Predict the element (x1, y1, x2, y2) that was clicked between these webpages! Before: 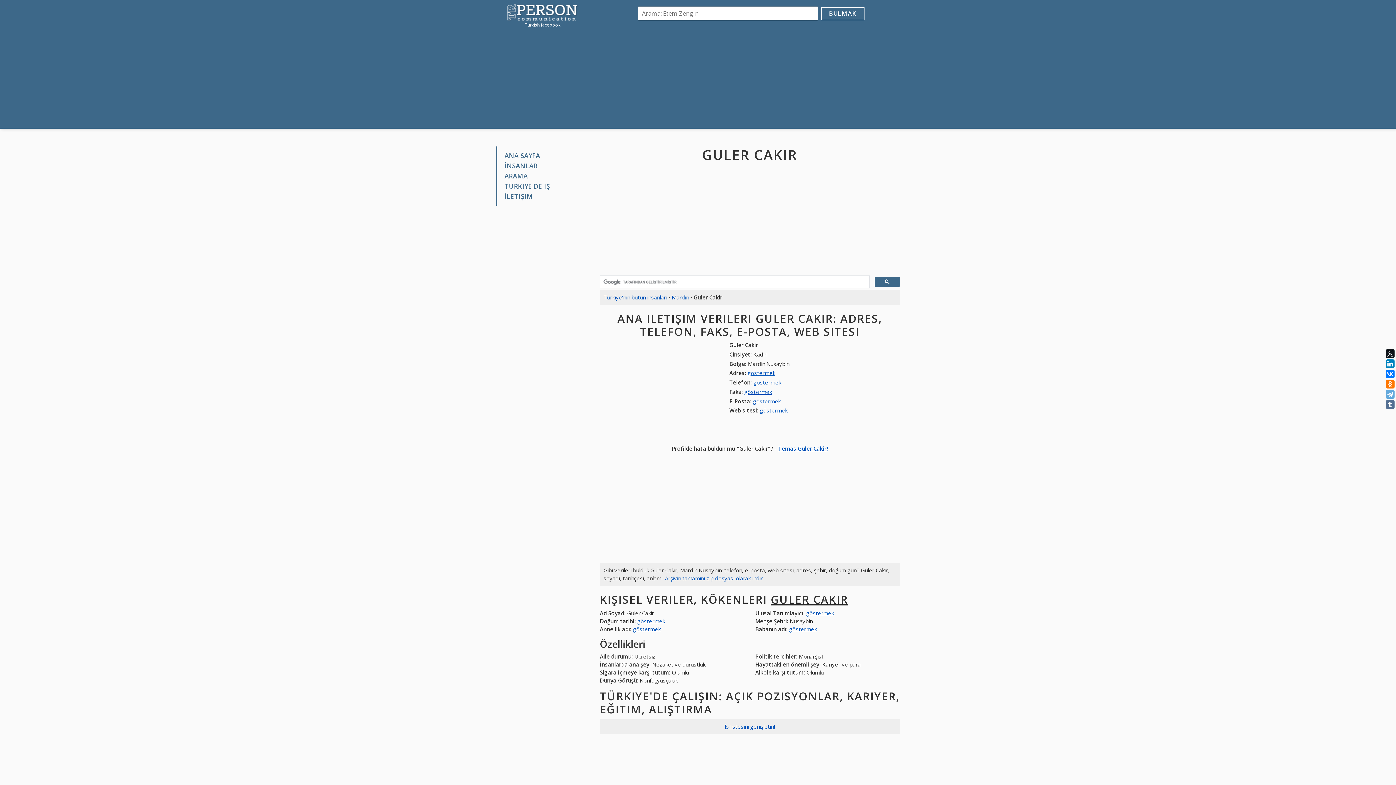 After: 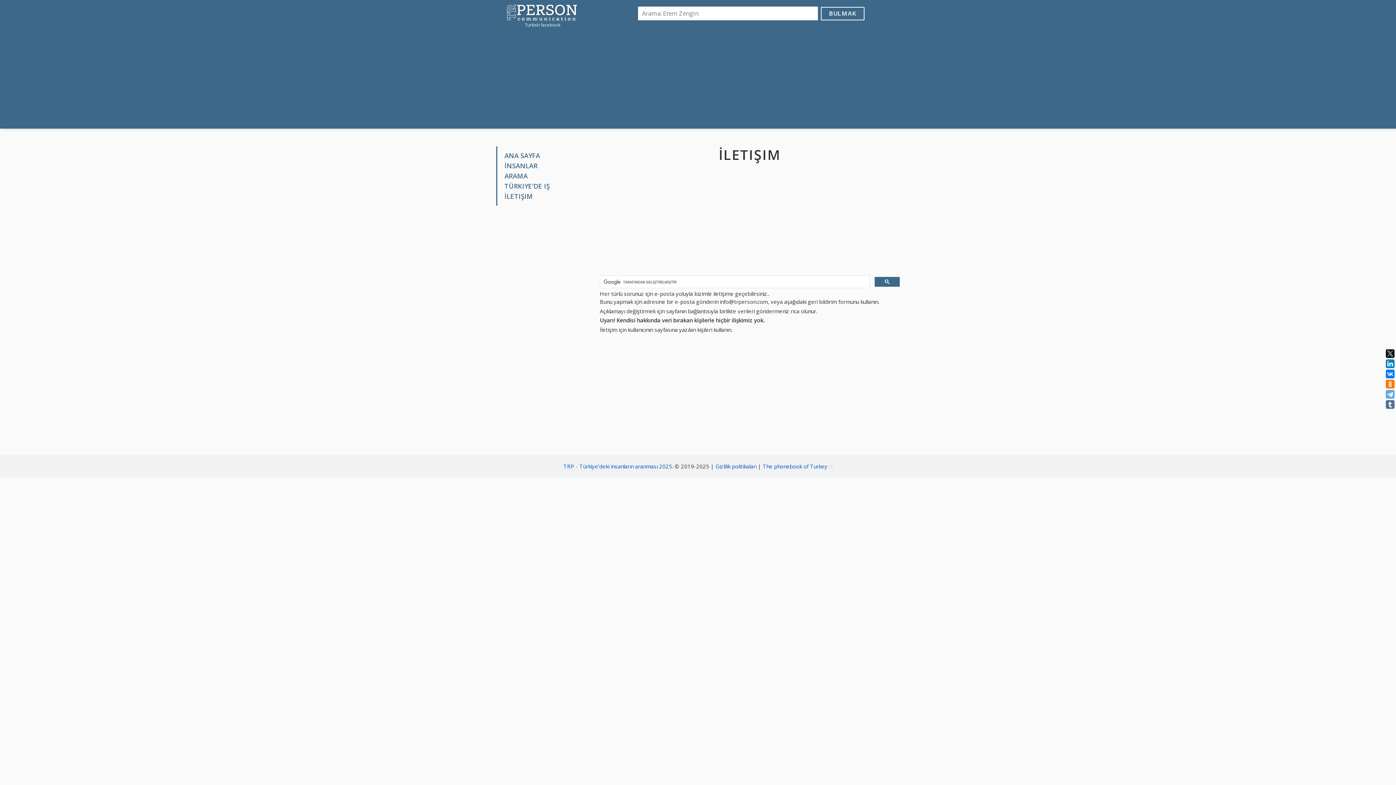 Action: bbox: (778, 445, 828, 452) label: Temas Guler Cakir!